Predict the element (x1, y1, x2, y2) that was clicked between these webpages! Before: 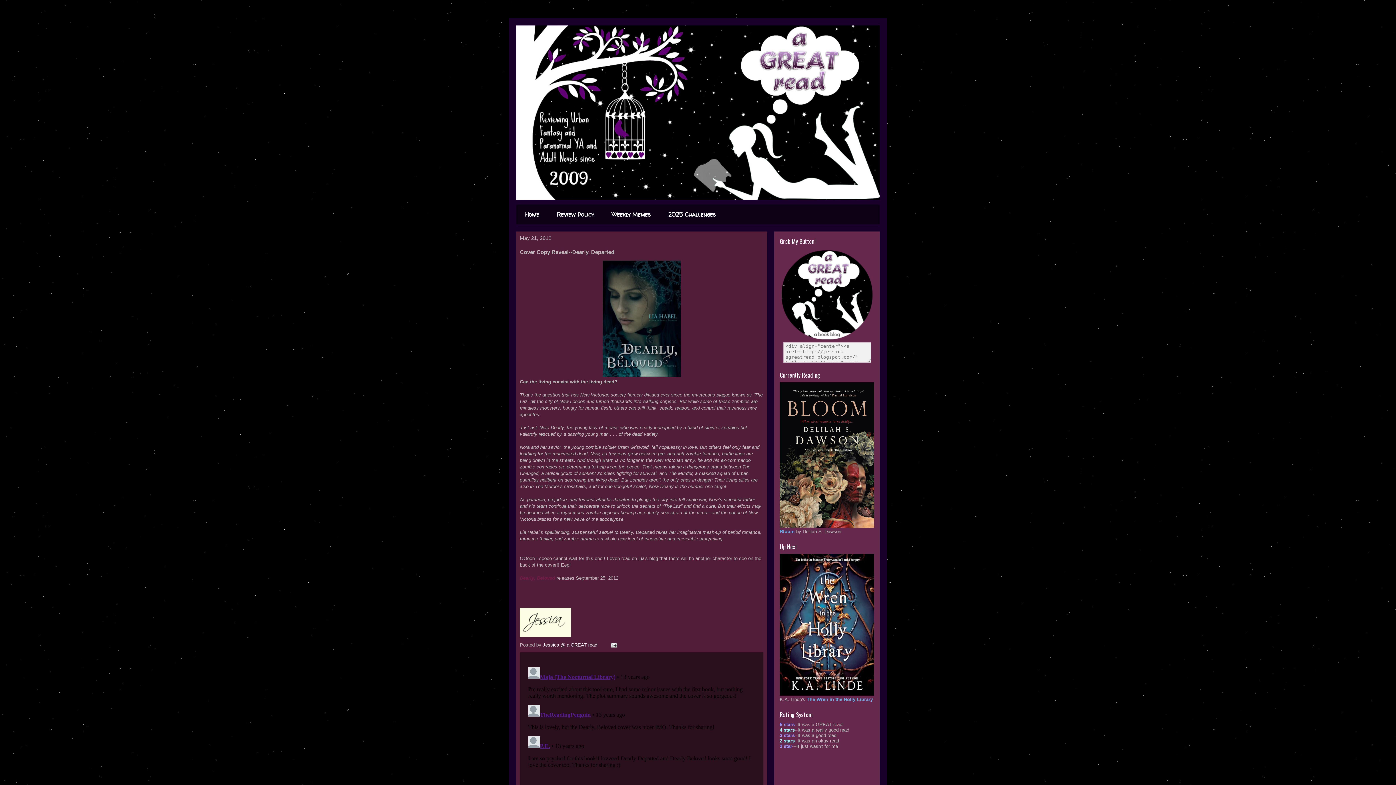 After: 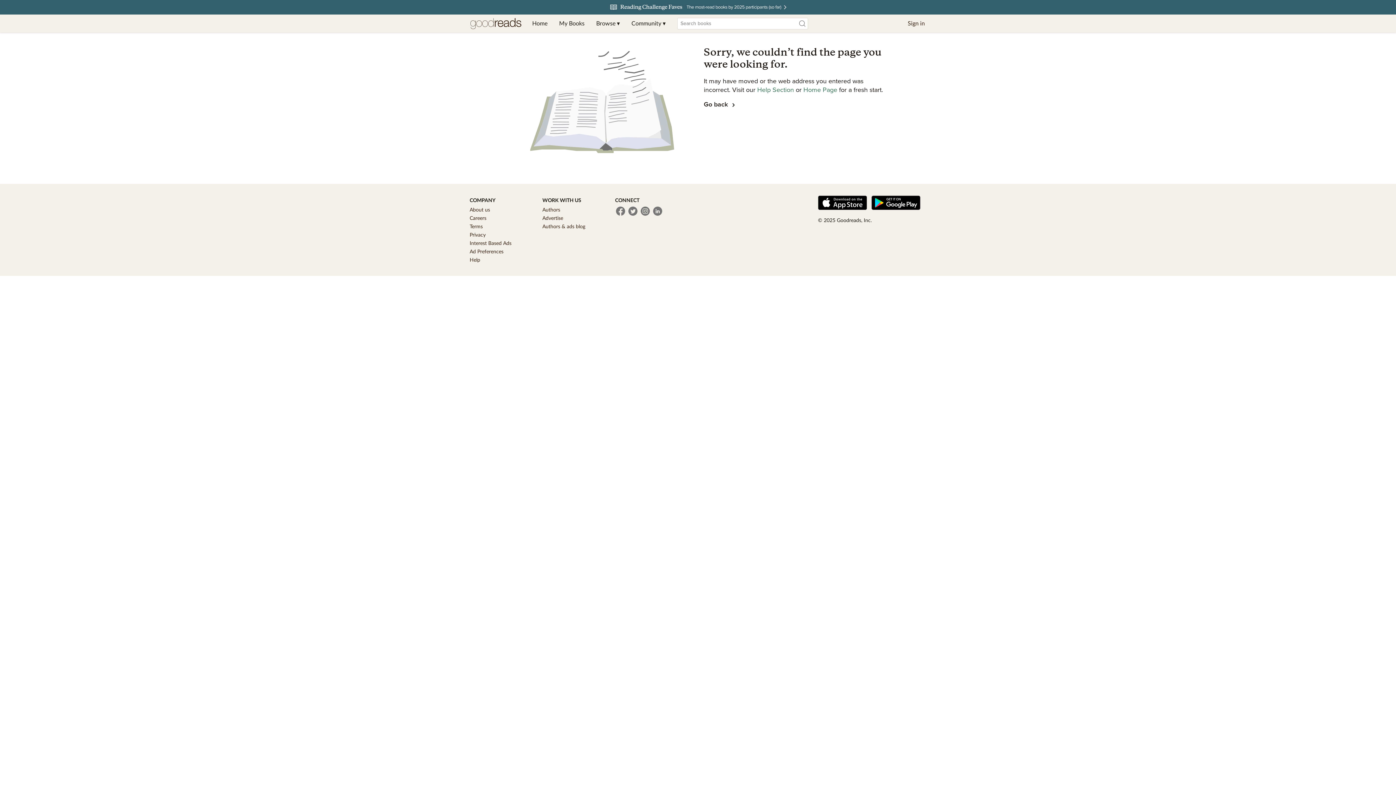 Action: bbox: (520, 575, 555, 581) label: Dearly, Beloved